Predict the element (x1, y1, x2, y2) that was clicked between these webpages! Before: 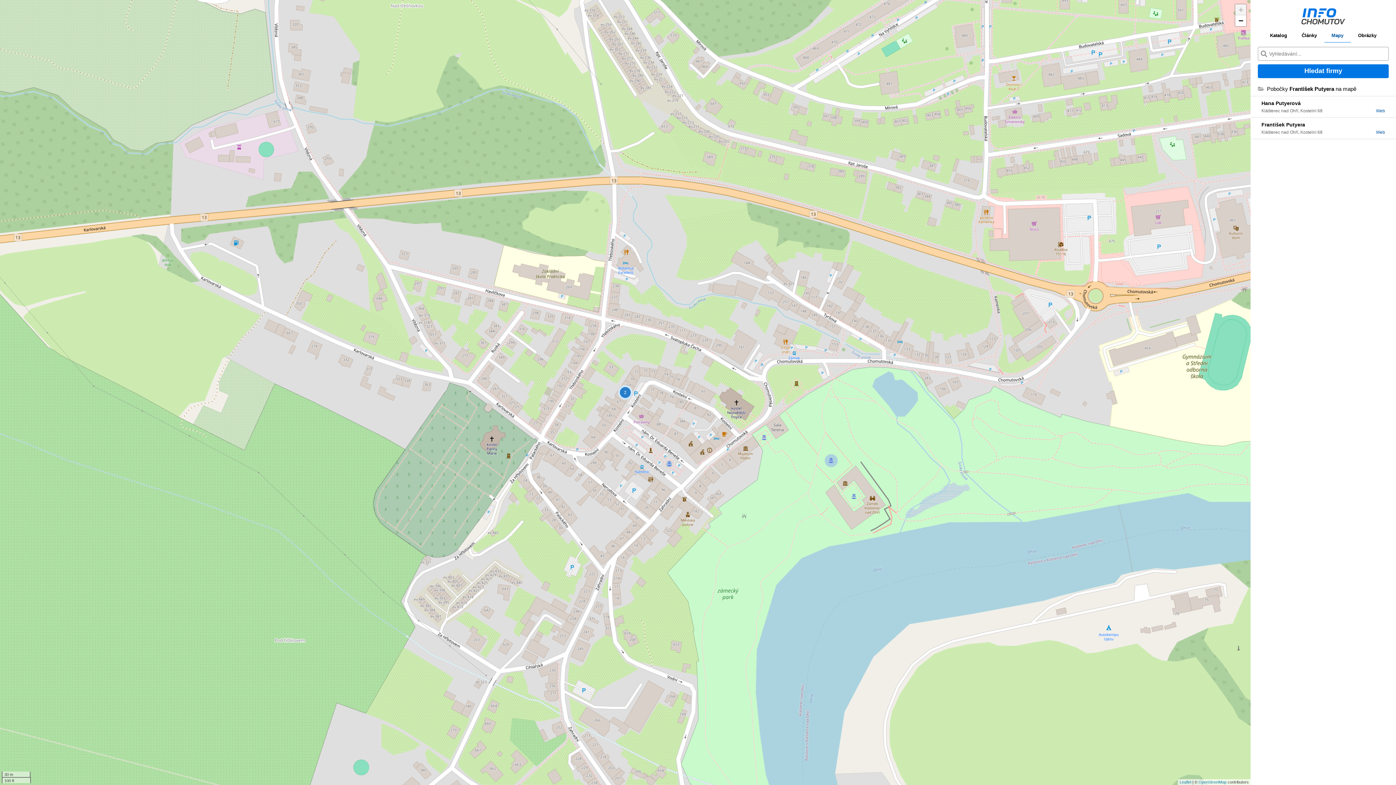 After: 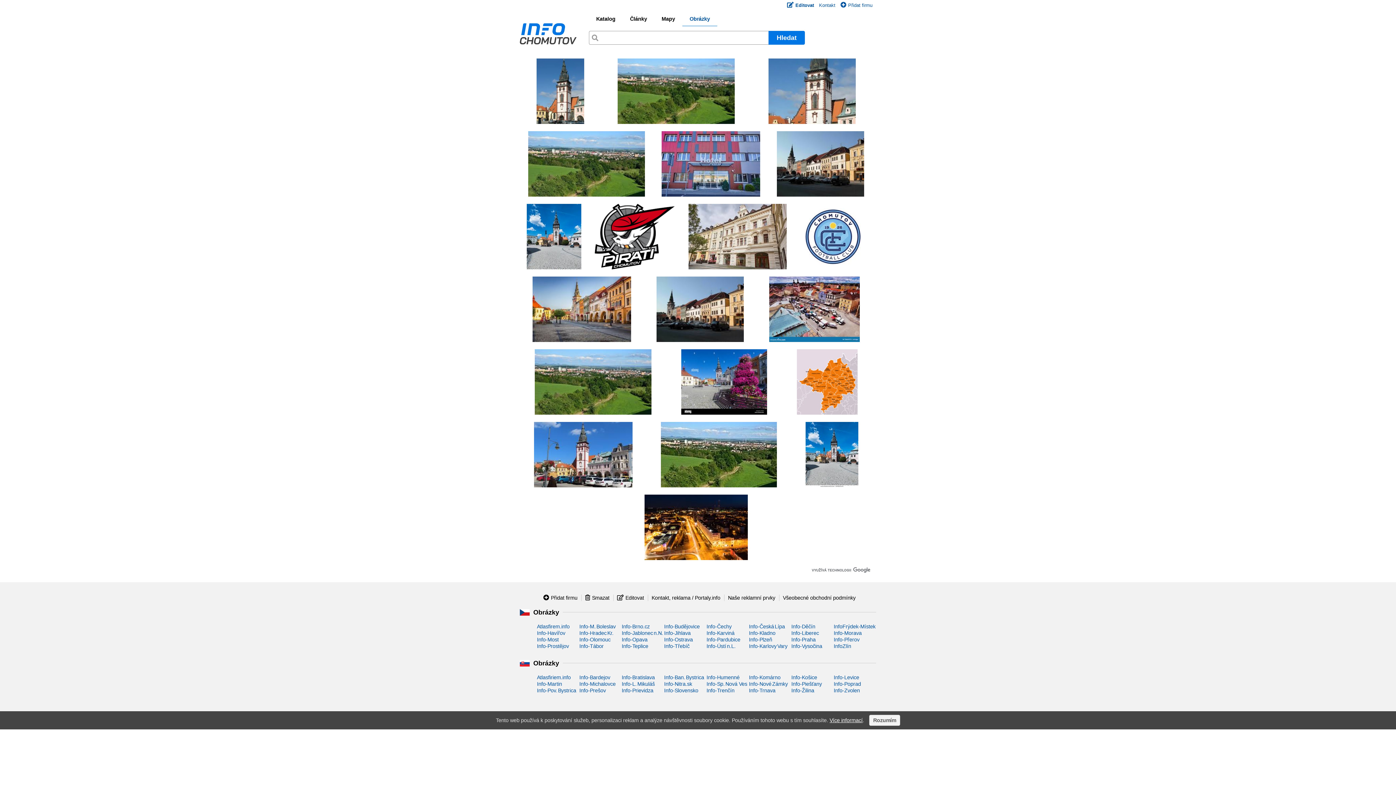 Action: bbox: (1351, 32, 1384, 42) label: Obrázky